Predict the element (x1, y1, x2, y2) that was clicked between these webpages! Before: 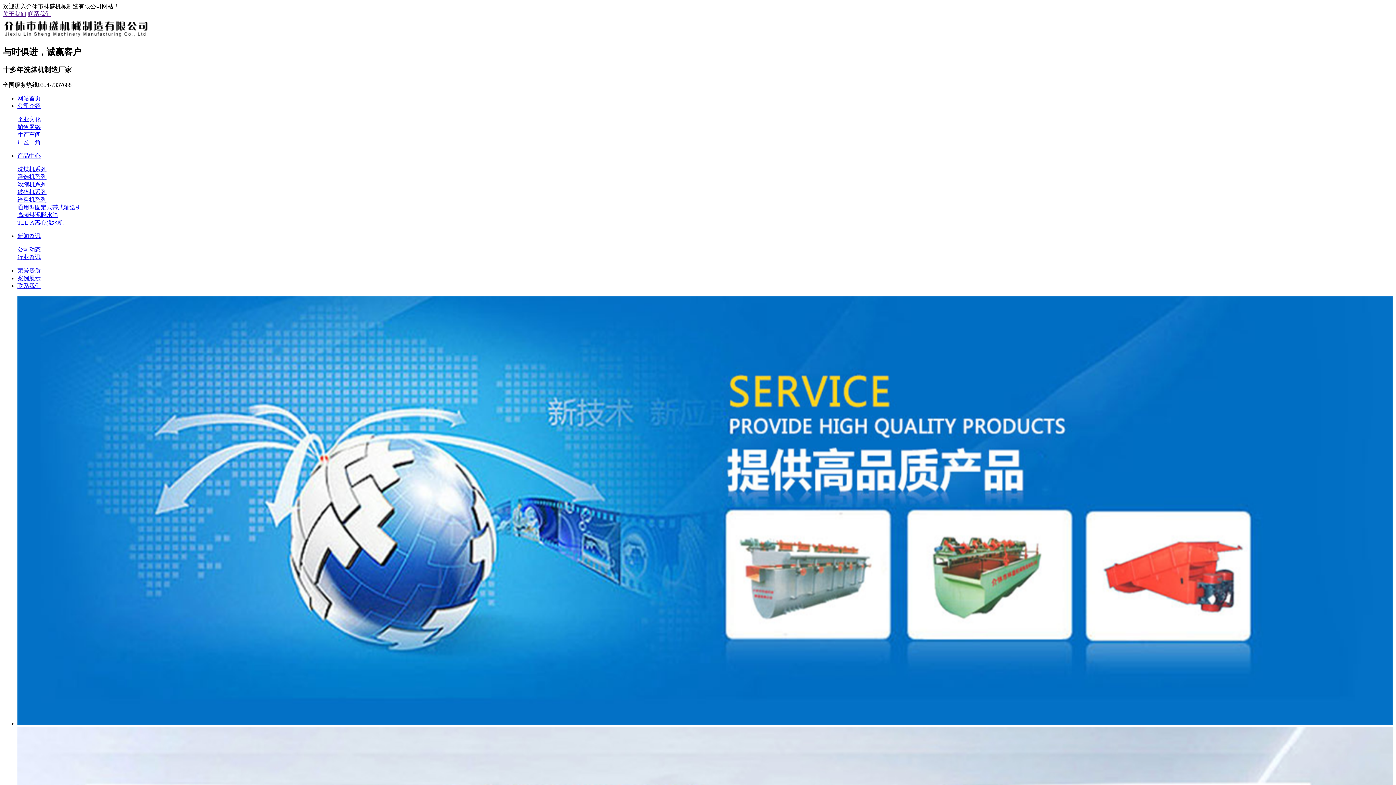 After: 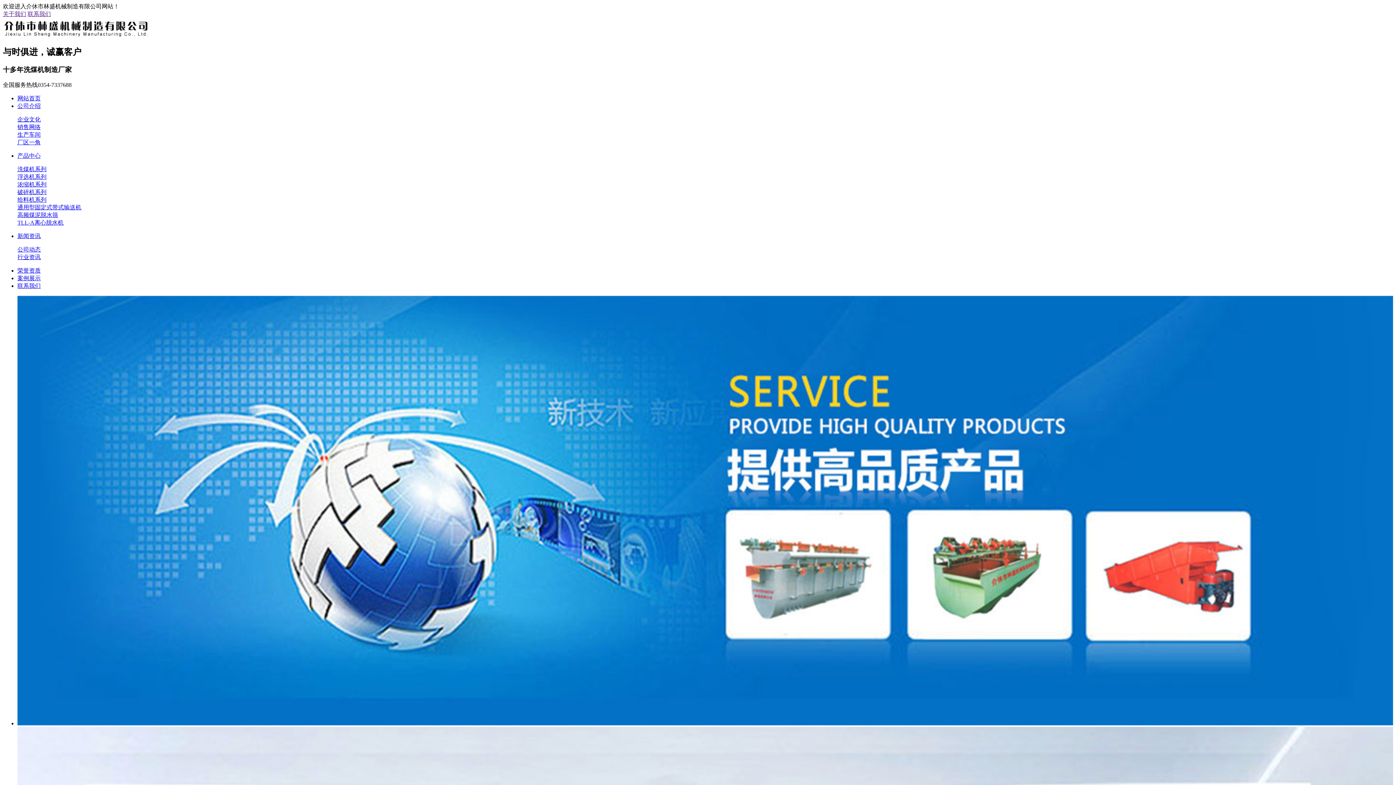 Action: bbox: (17, 181, 46, 187) label: 浓缩机系列